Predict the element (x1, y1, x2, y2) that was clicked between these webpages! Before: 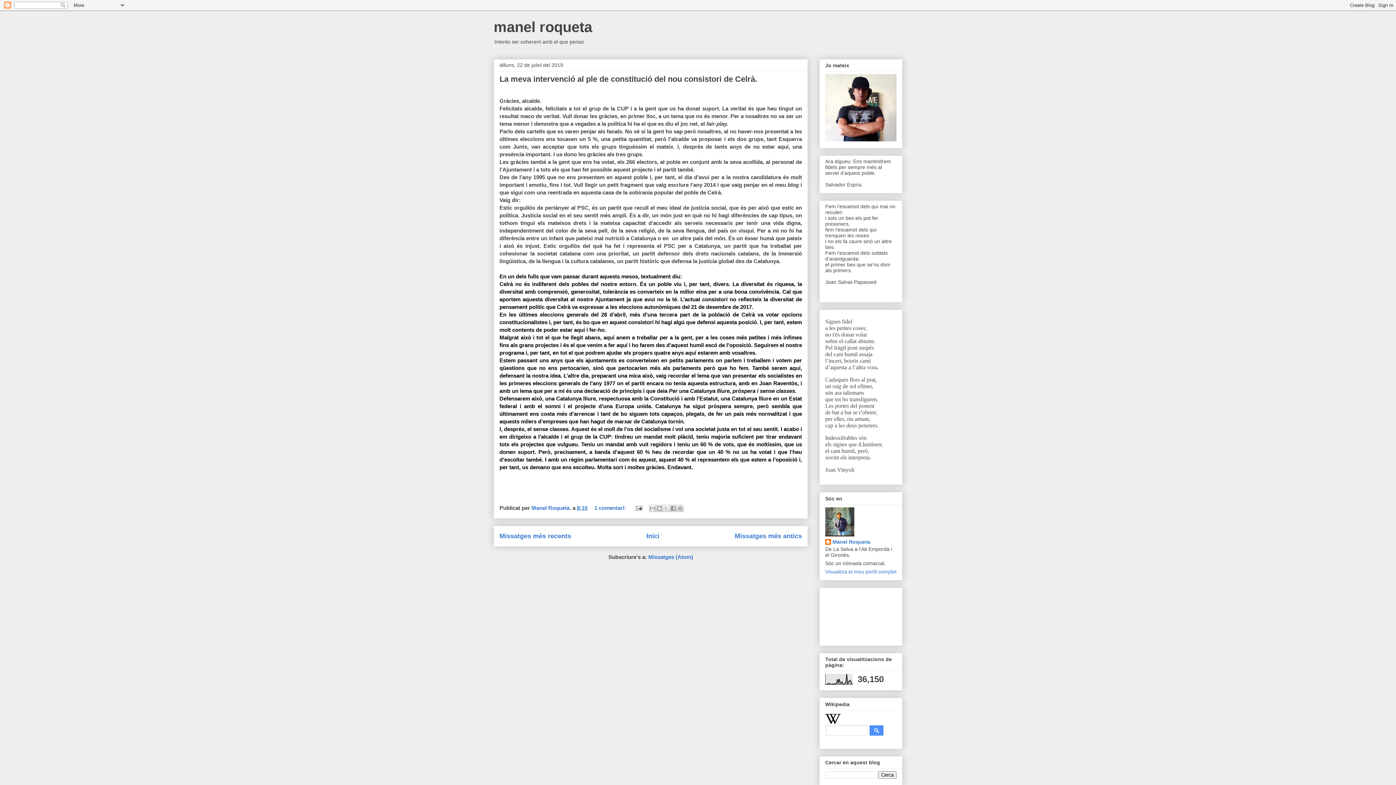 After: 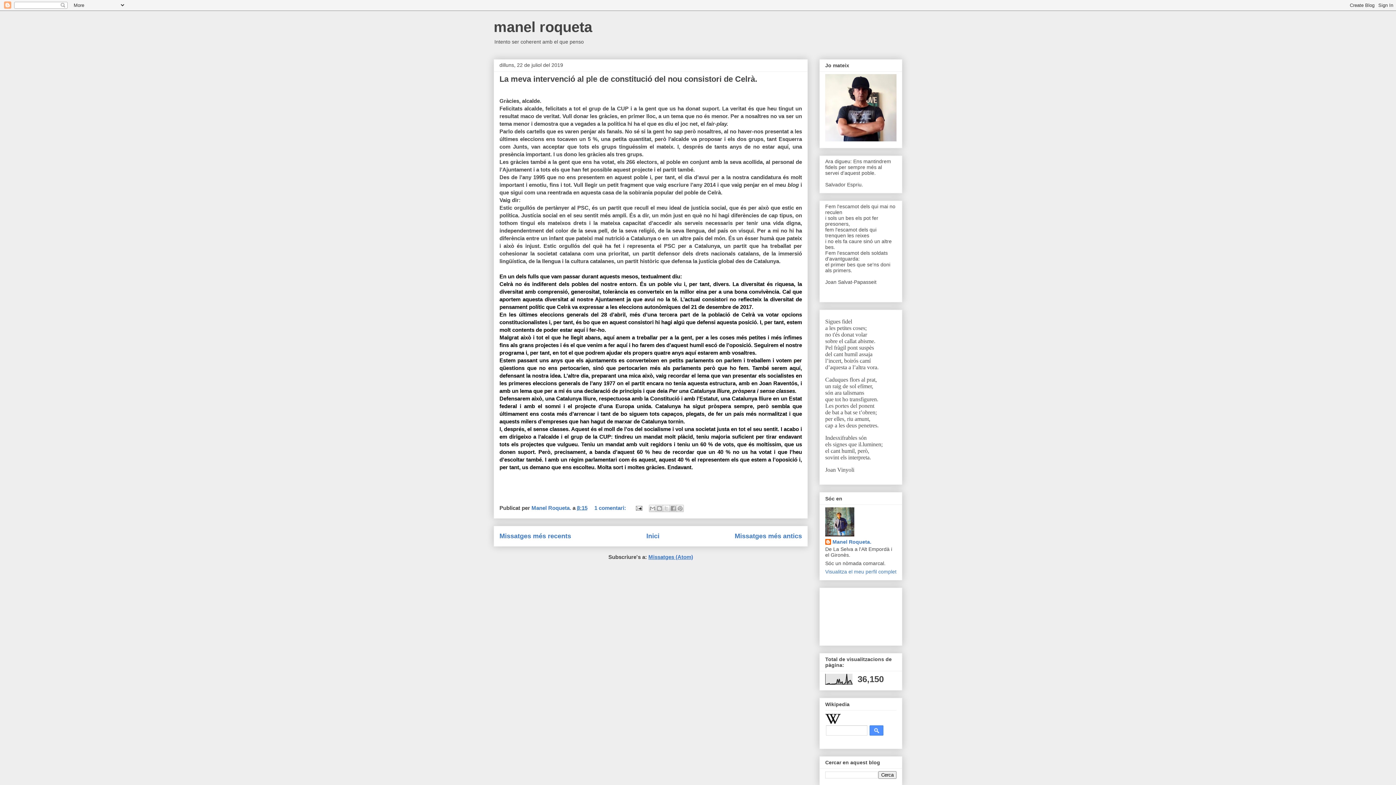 Action: label: Missatges (Atom) bbox: (648, 554, 693, 560)